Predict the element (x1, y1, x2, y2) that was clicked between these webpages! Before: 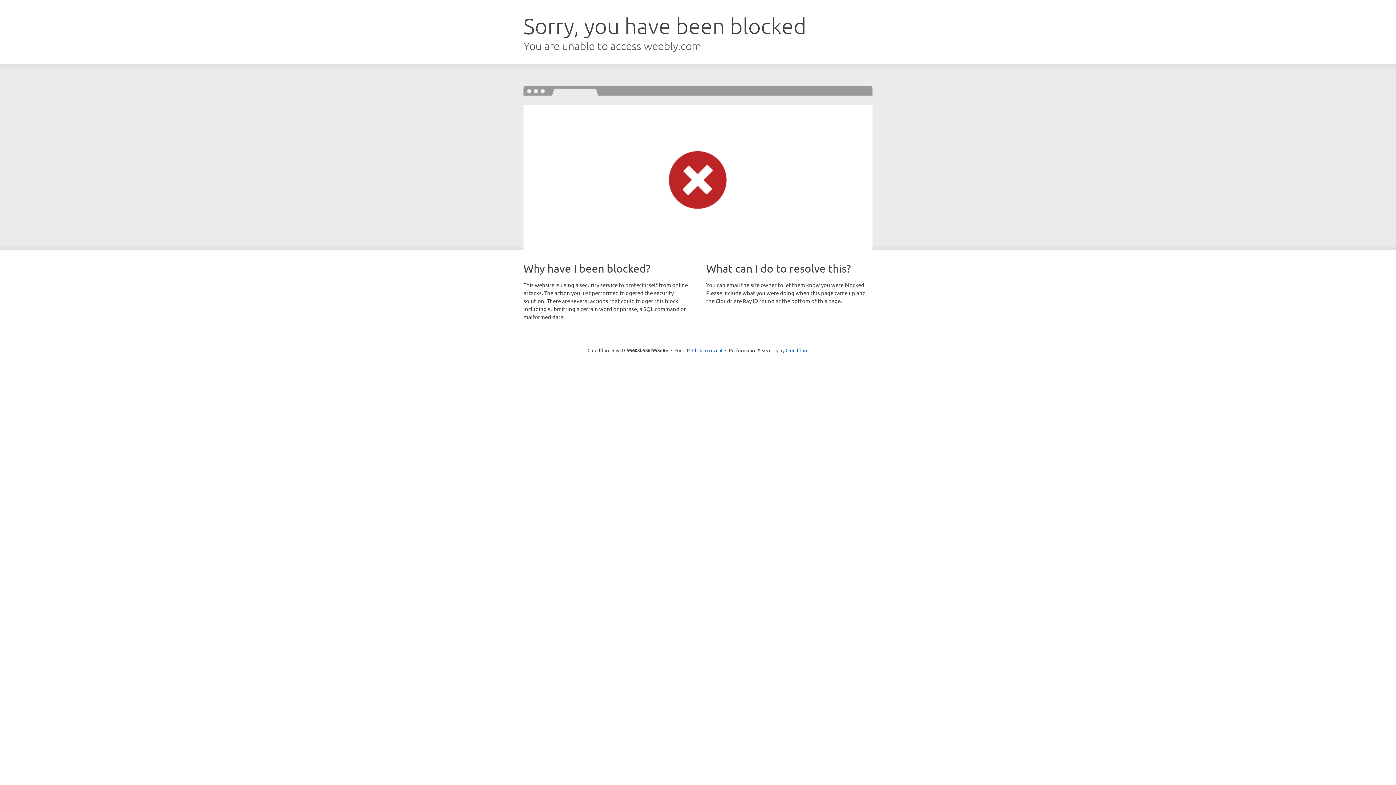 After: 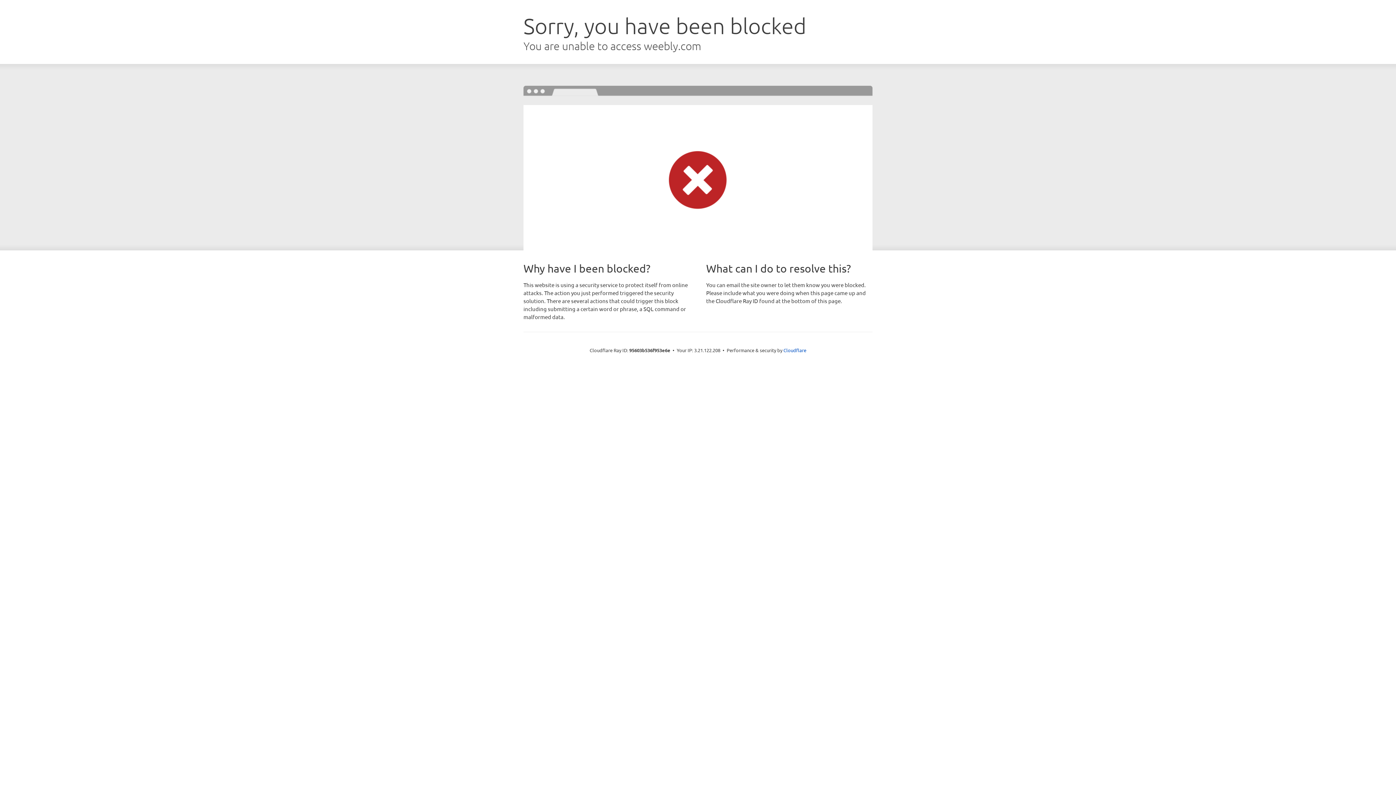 Action: bbox: (692, 346, 722, 353) label: Click to reveal